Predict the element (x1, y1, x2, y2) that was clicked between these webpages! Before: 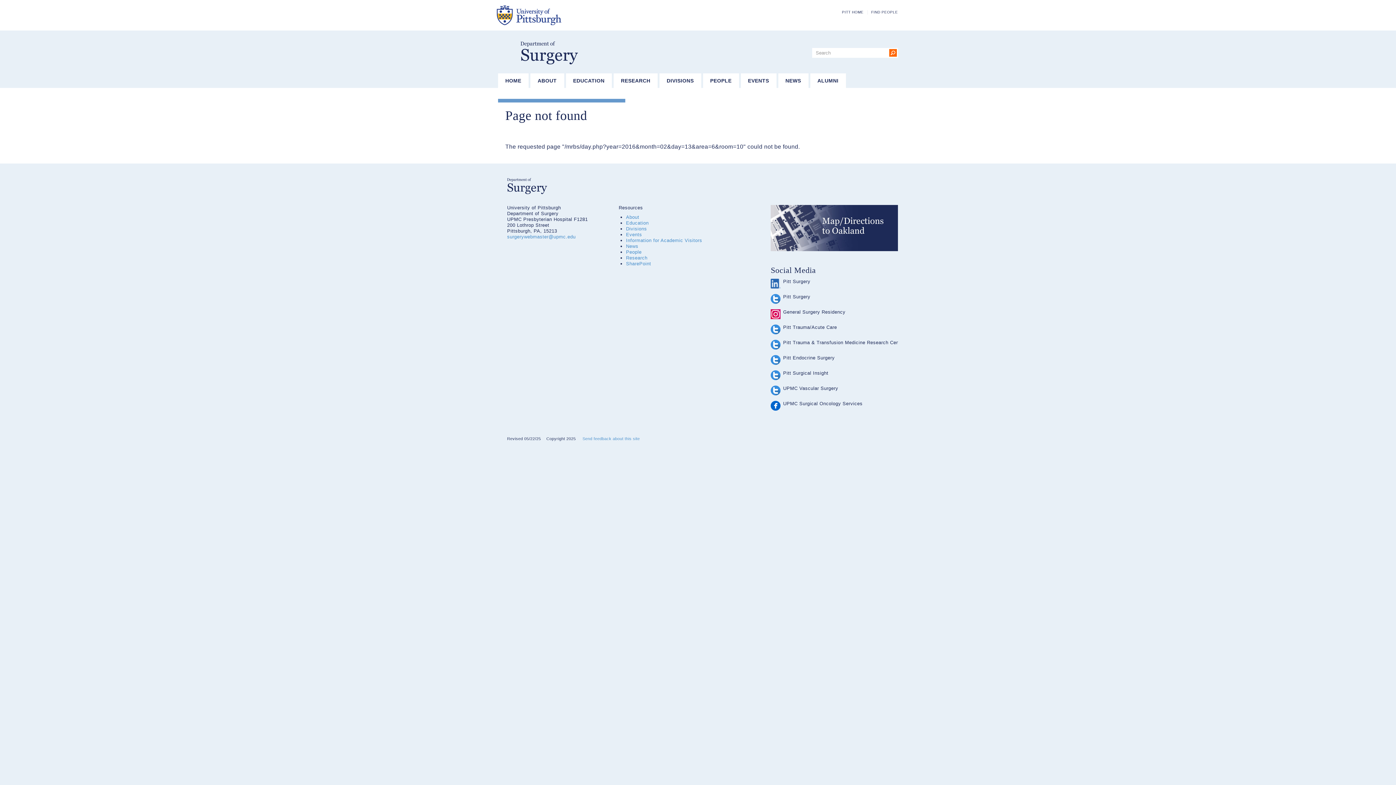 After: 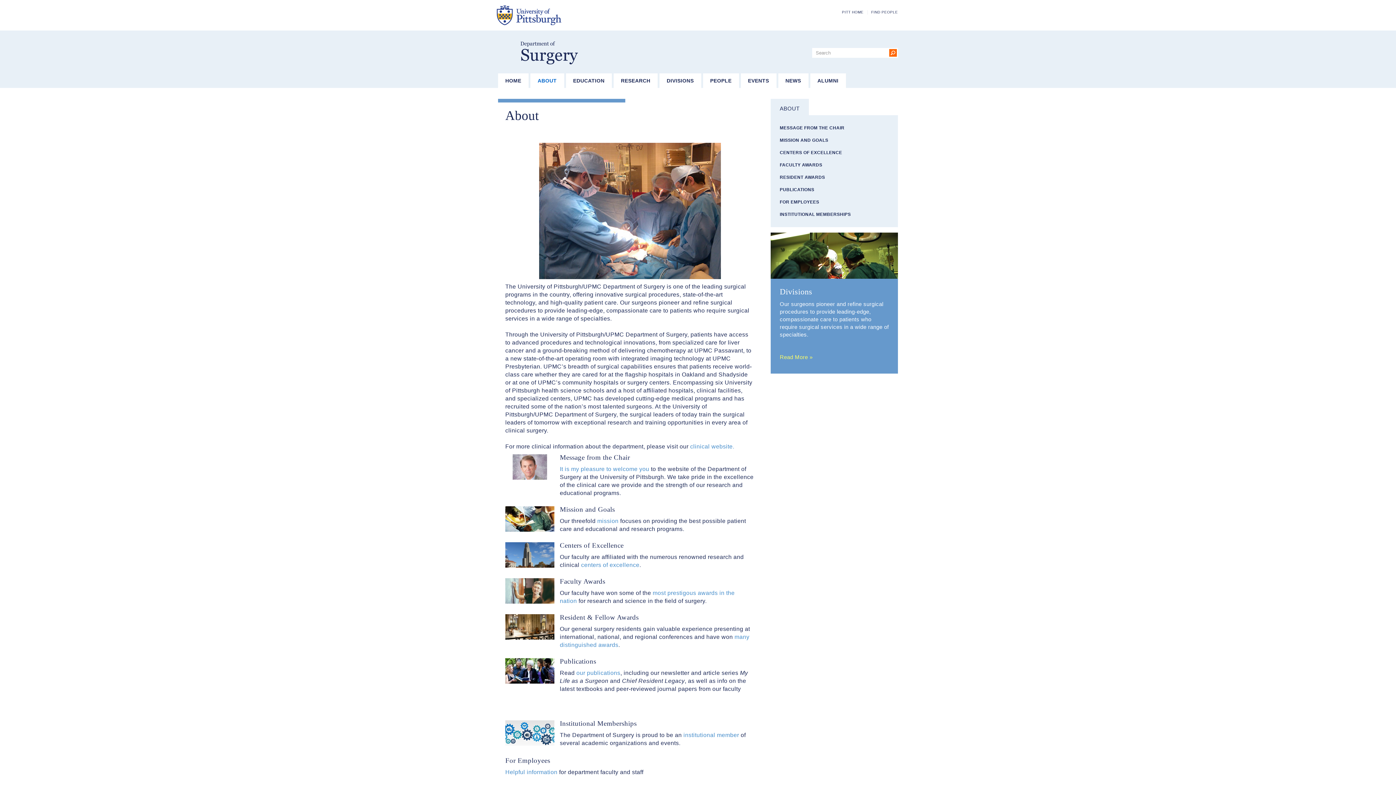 Action: bbox: (626, 214, 639, 220) label: About